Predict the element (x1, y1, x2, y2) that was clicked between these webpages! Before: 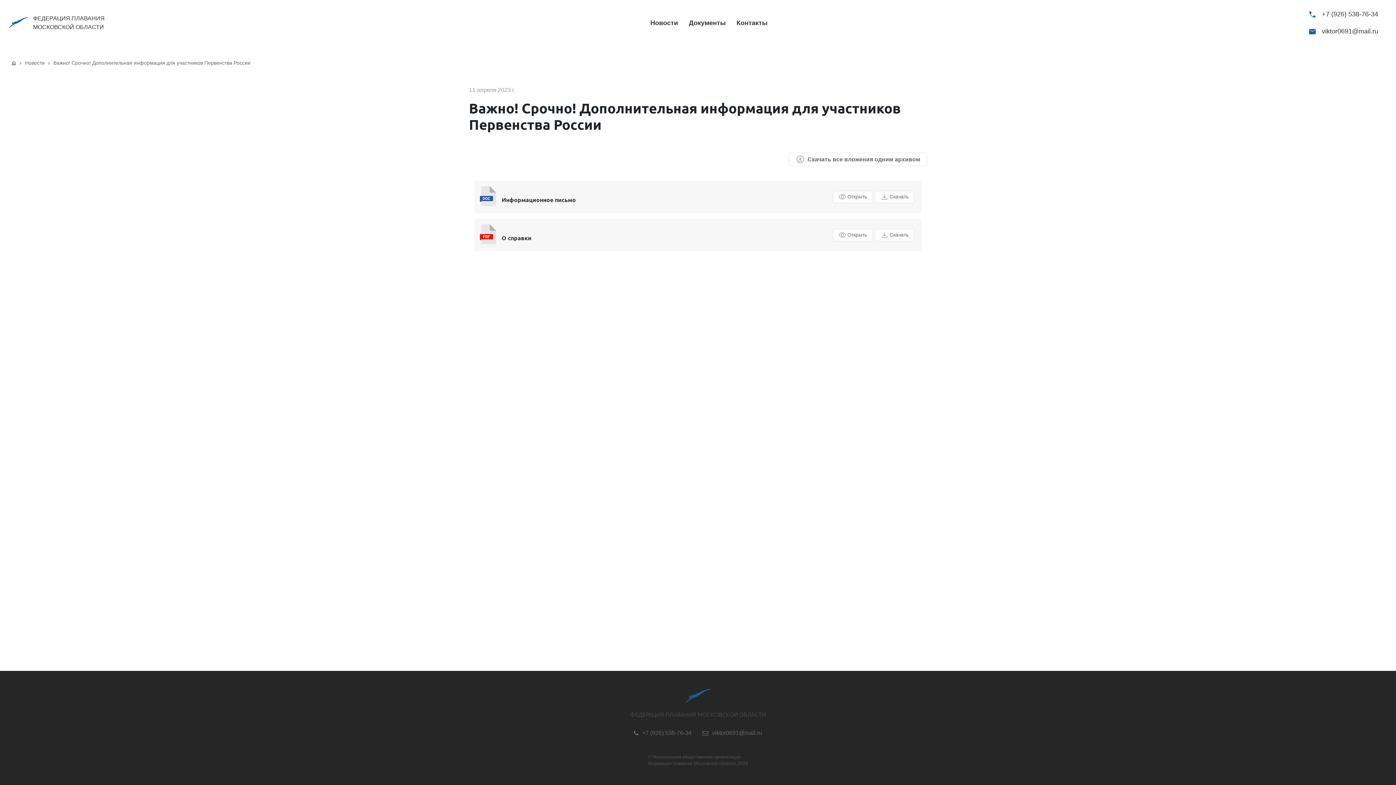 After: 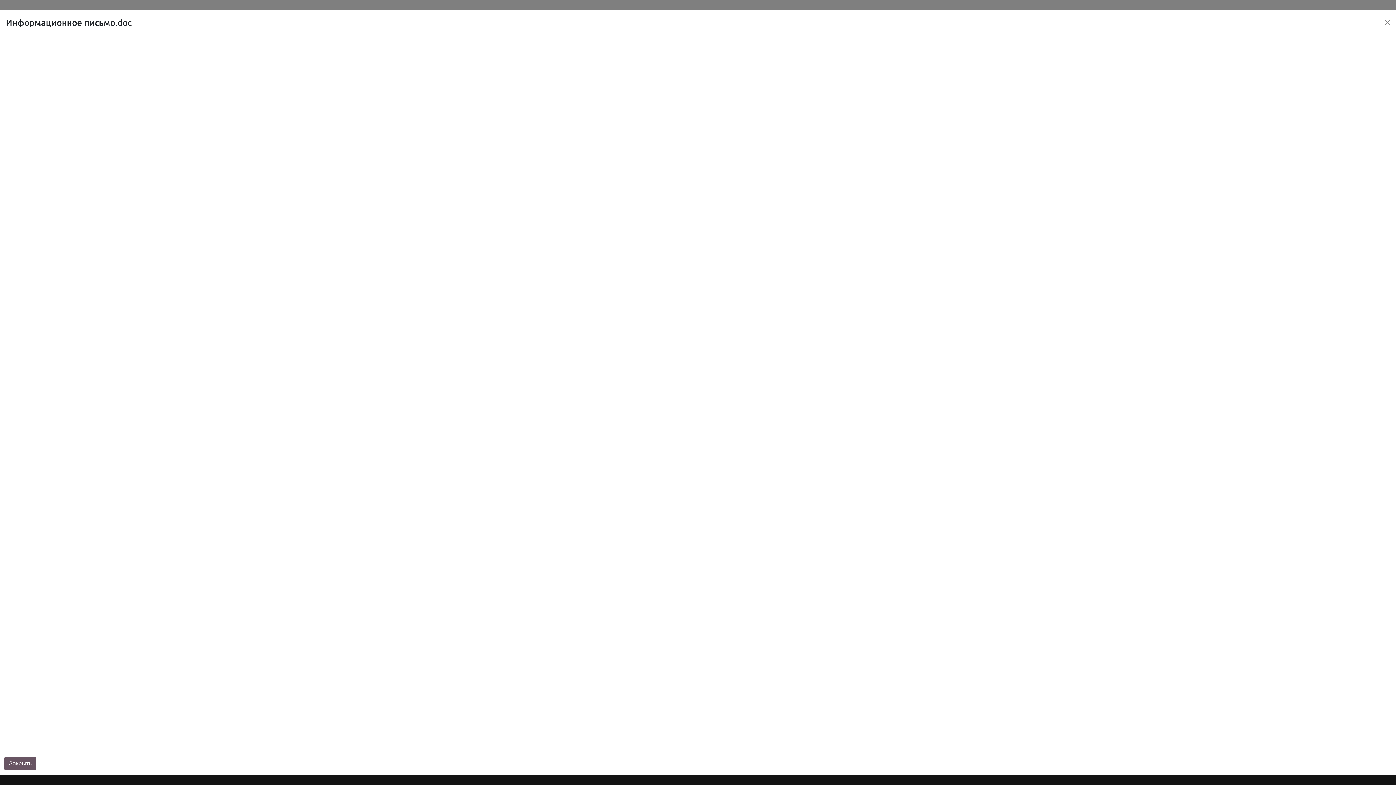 Action: label: Открыть bbox: (832, 190, 873, 203)